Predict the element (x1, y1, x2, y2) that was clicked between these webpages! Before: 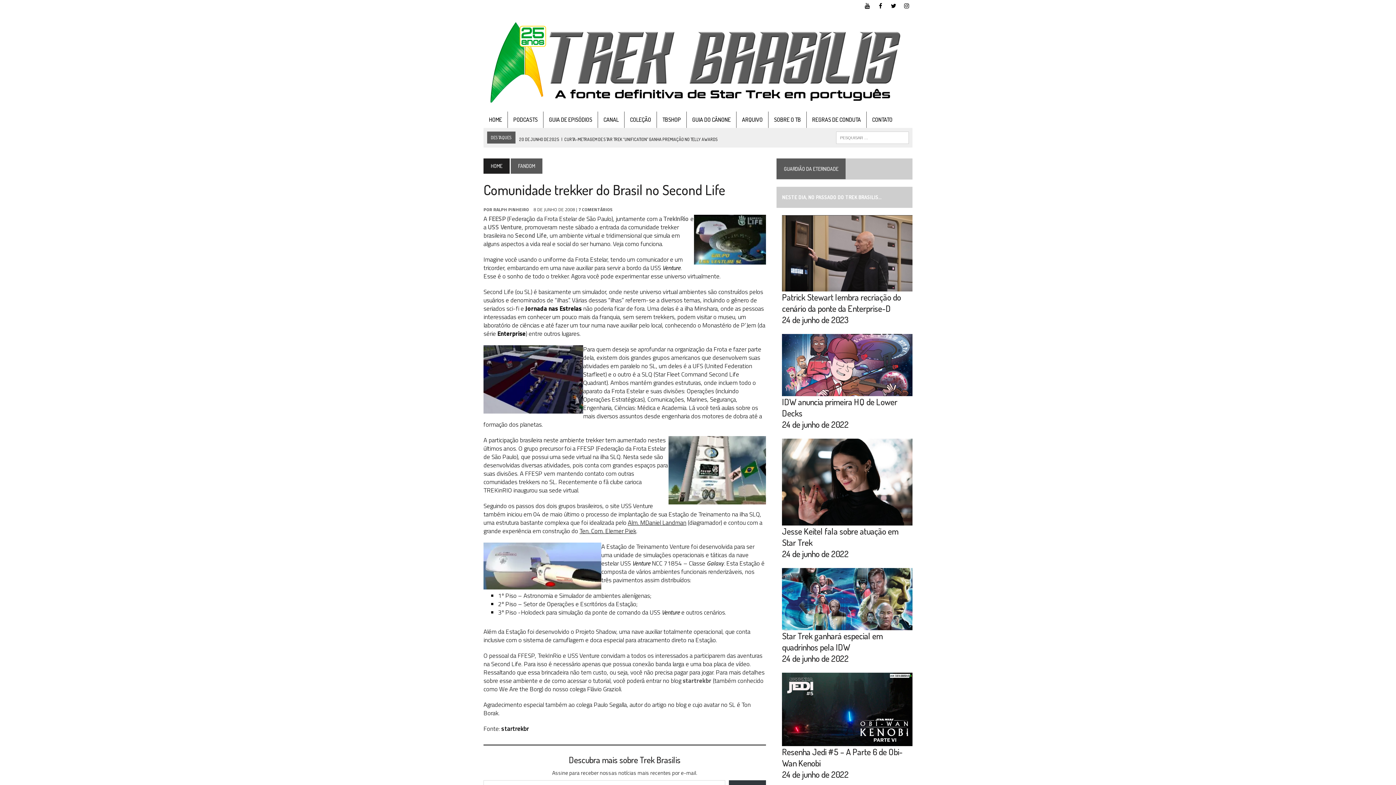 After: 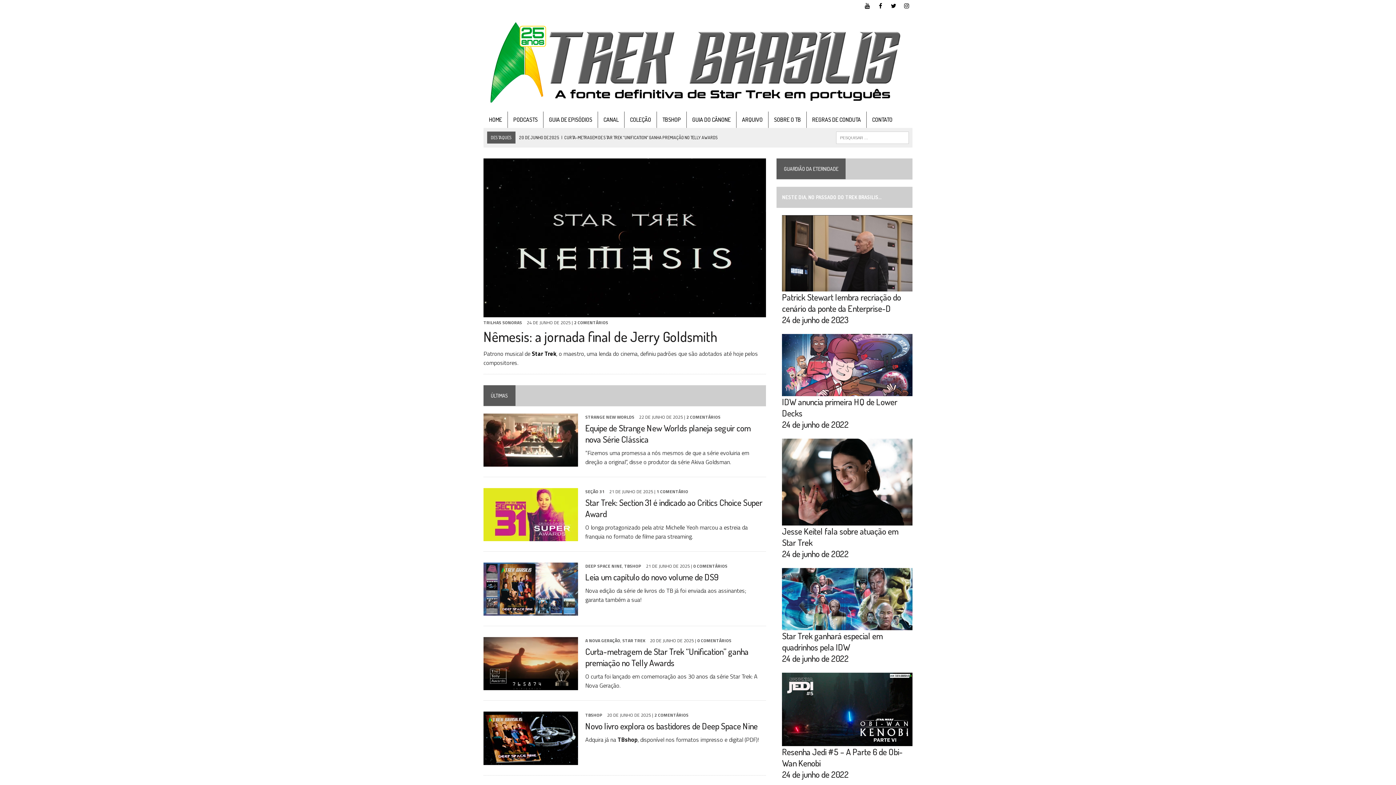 Action: label: HOME bbox: (483, 111, 507, 127)